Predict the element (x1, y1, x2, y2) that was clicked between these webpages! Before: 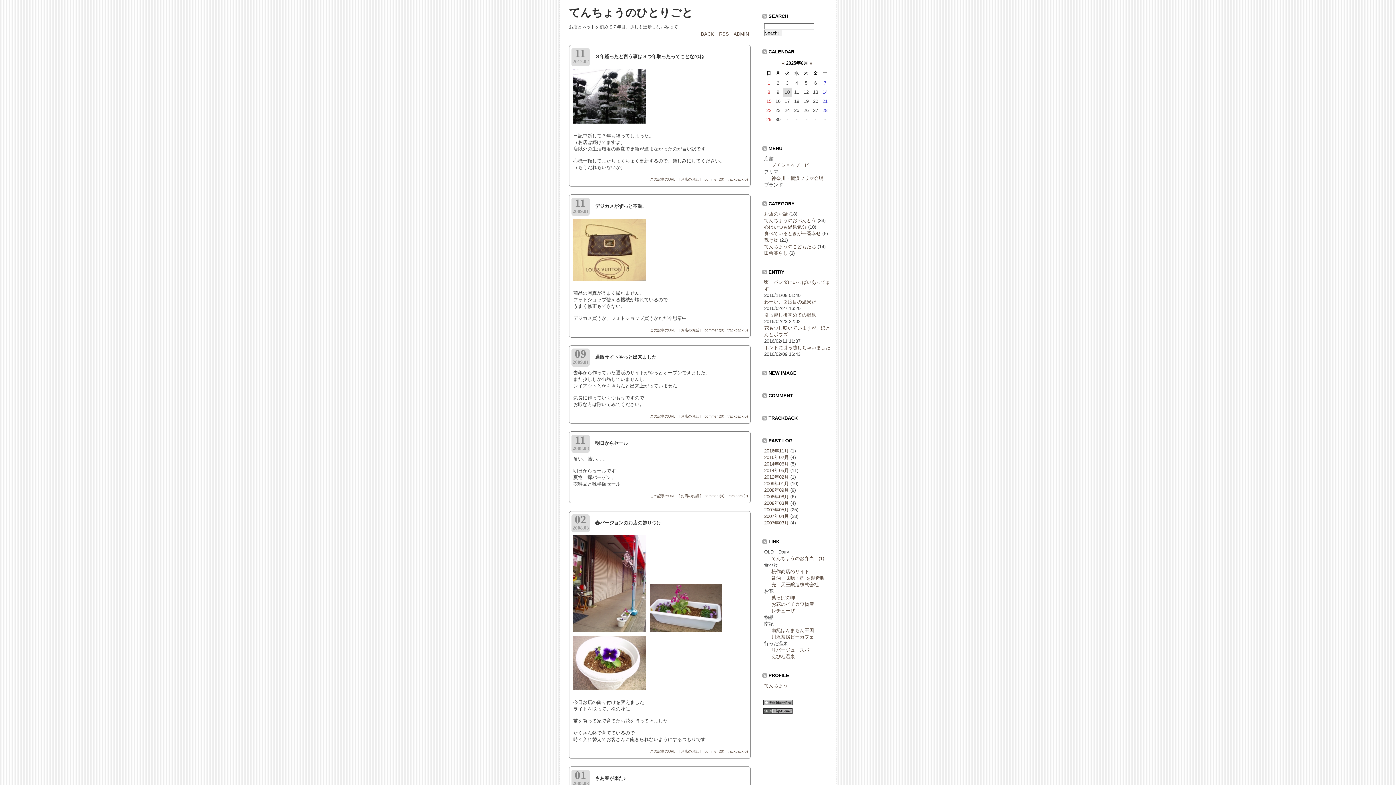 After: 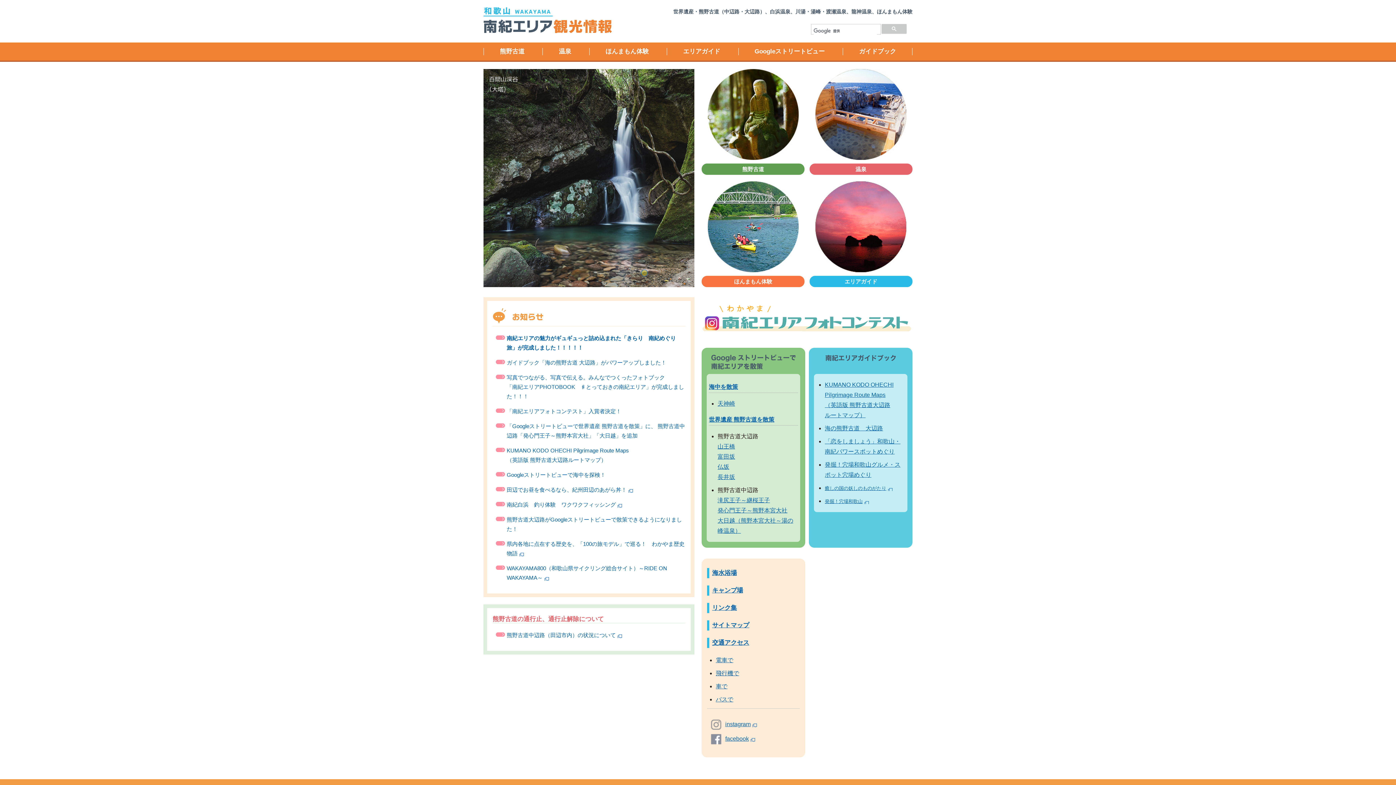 Action: label: 南紀ほんまもん王国 bbox: (771, 628, 814, 633)